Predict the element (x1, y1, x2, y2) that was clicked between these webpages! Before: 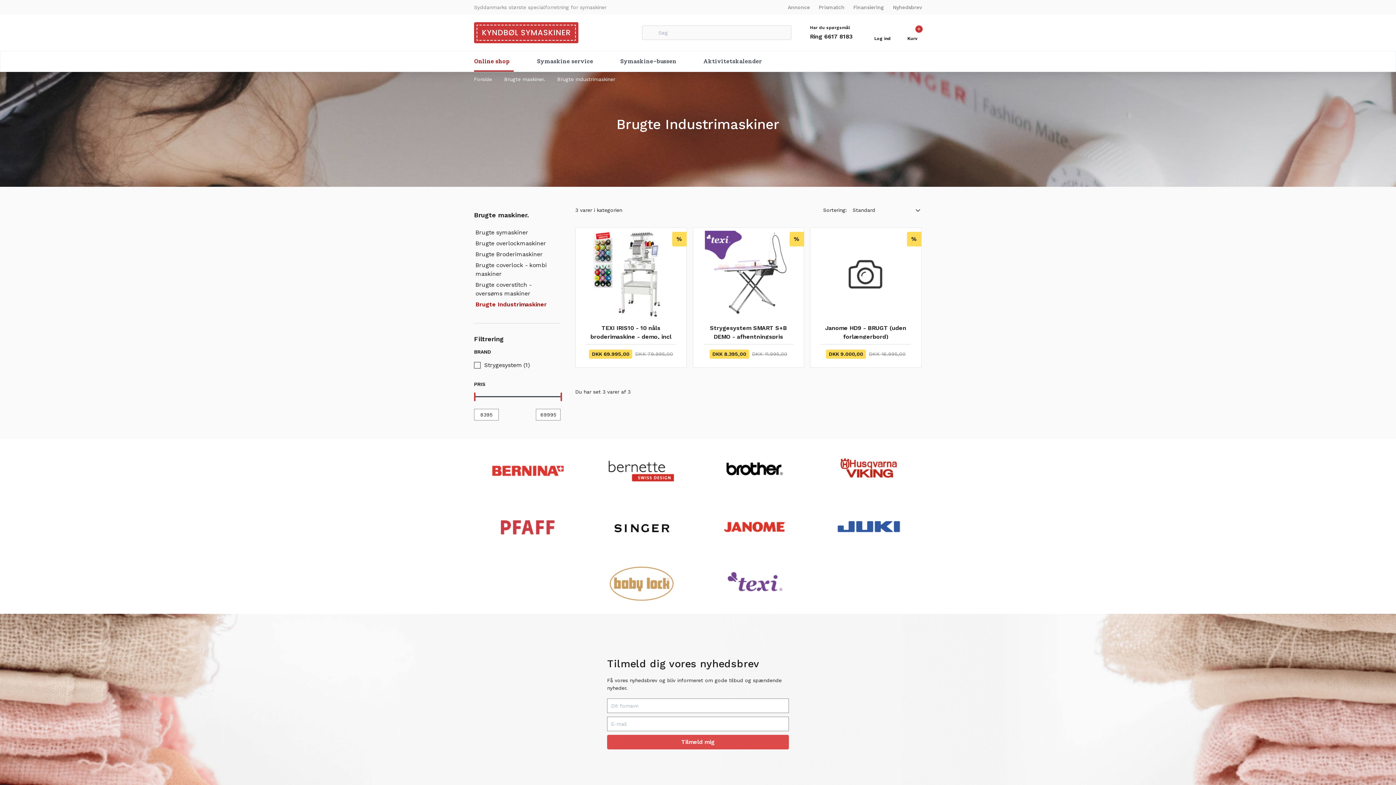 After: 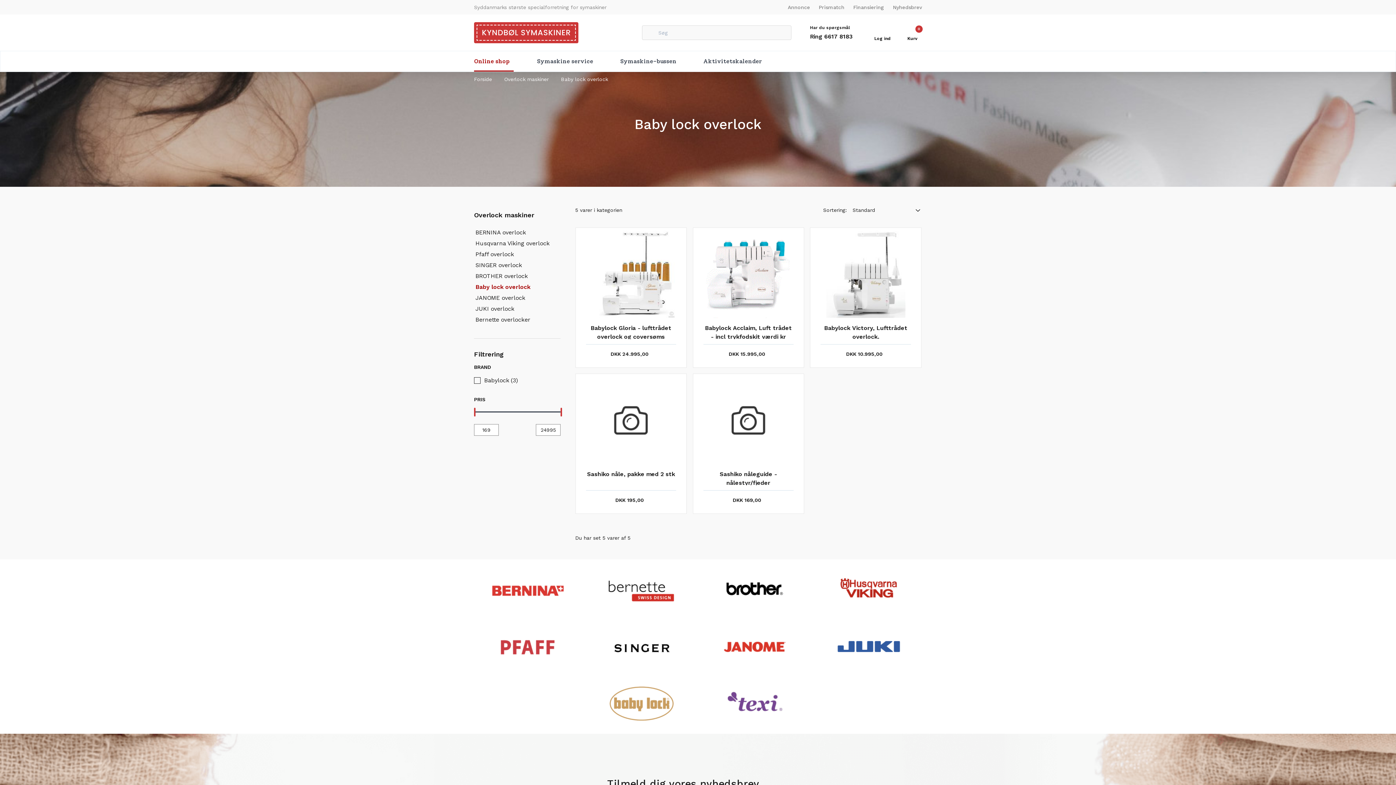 Action: bbox: (587, 556, 695, 614)